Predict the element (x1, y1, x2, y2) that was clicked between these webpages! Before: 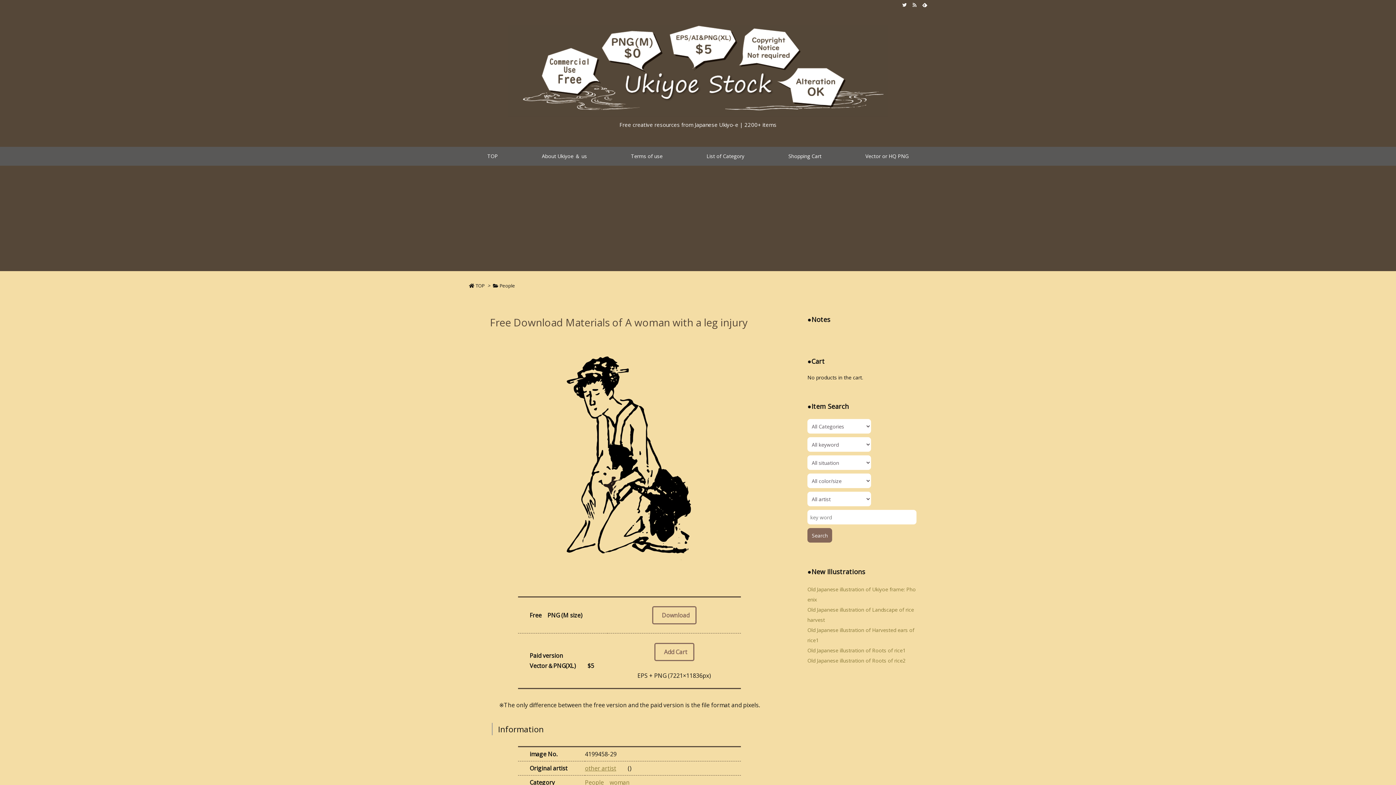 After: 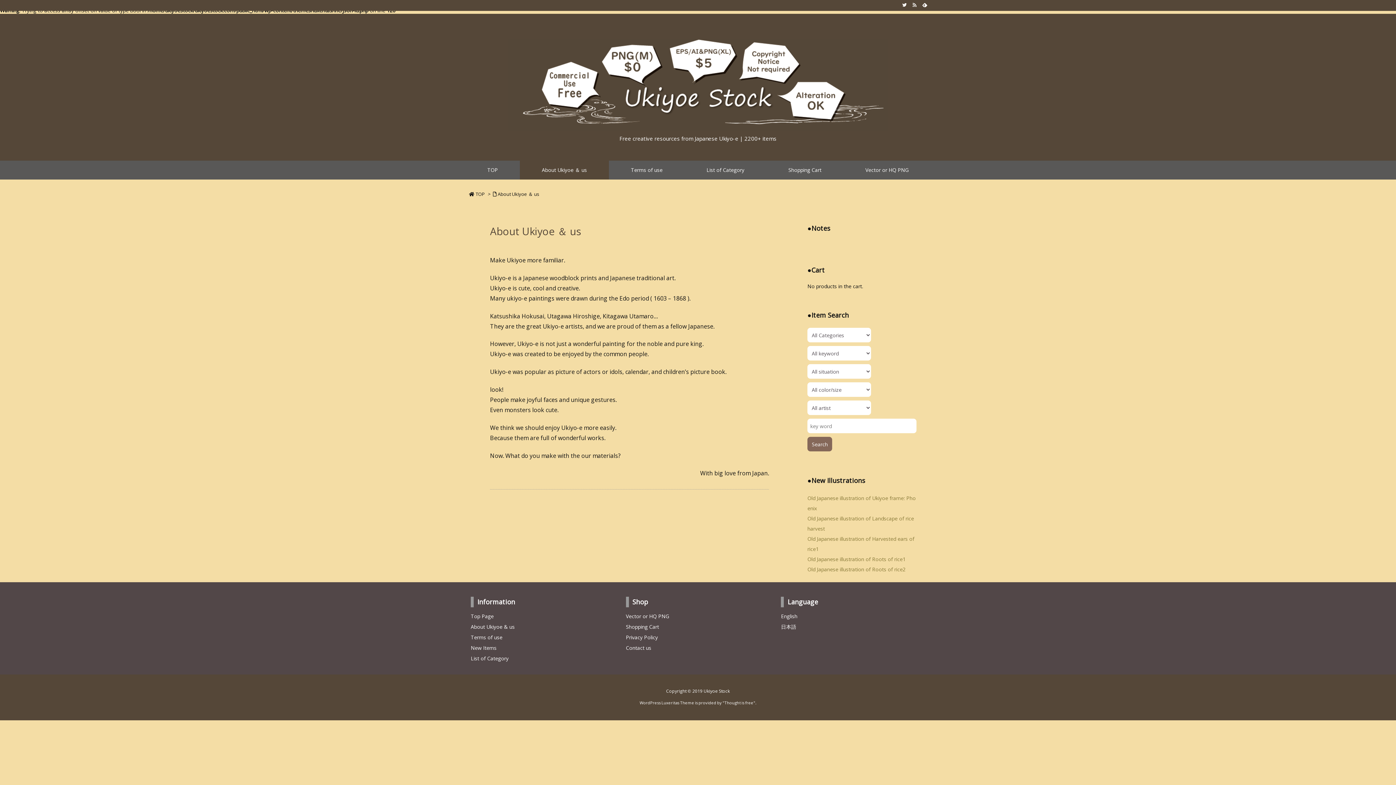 Action: bbox: (520, 146, 609, 165) label: About Ukiyoe ＆ us